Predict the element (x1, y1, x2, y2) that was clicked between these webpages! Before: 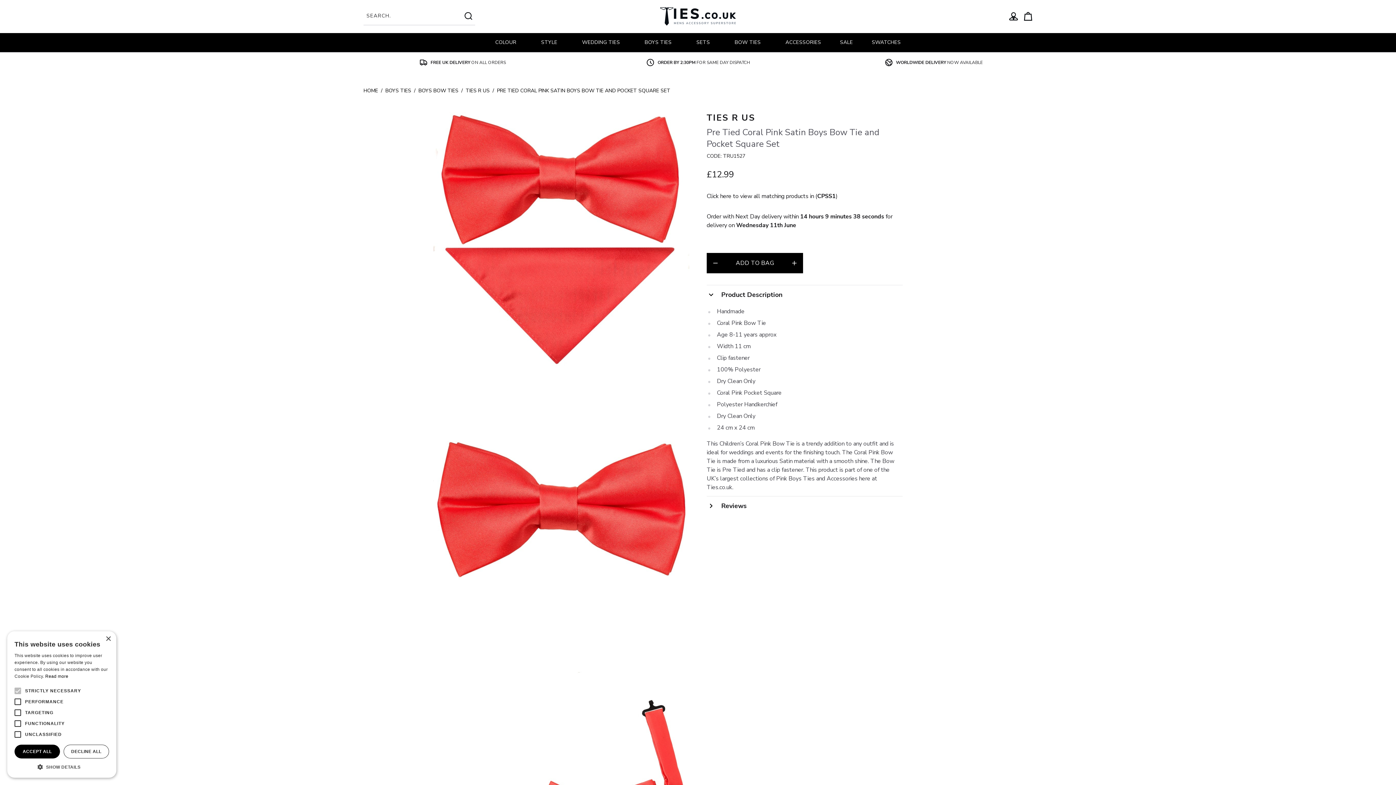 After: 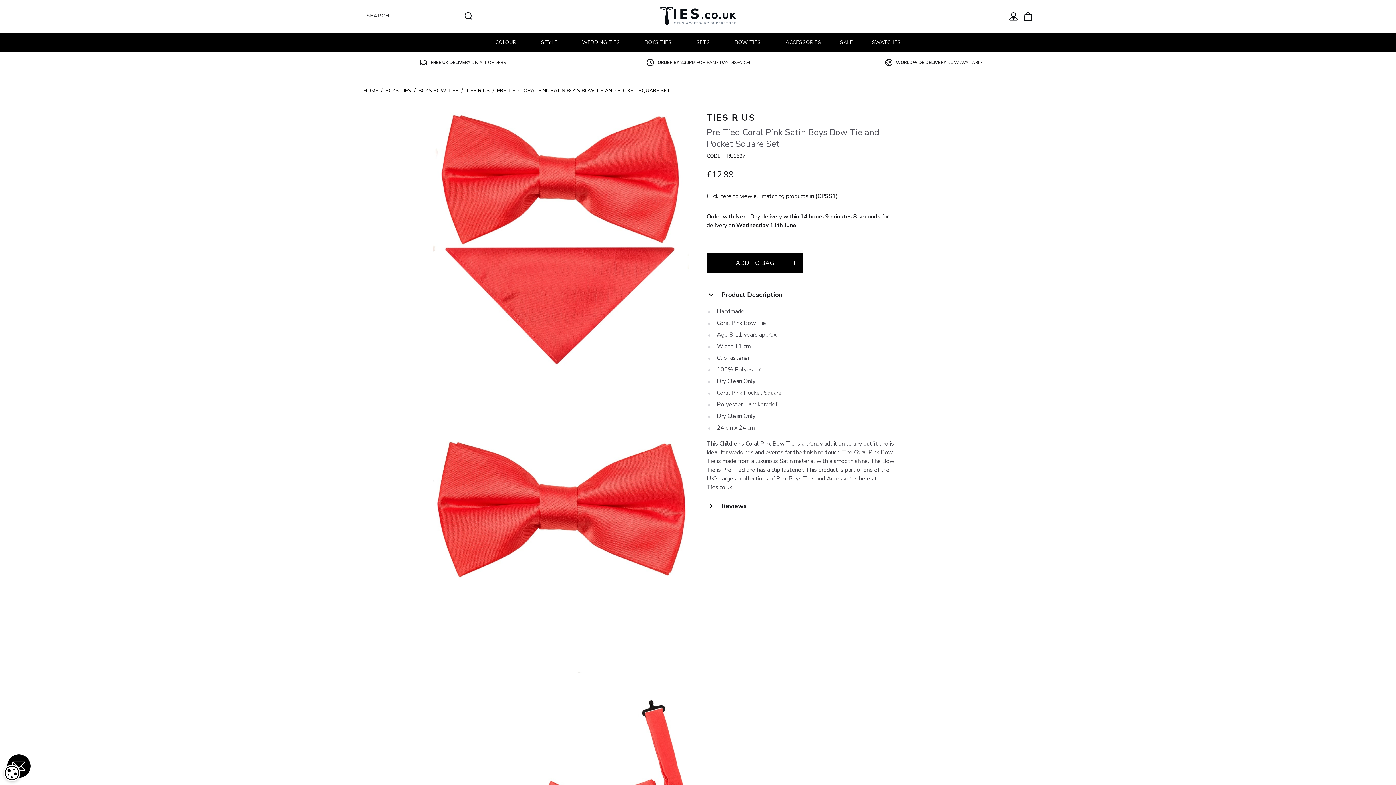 Action: label: ACCEPT ALL bbox: (14, 745, 60, 758)